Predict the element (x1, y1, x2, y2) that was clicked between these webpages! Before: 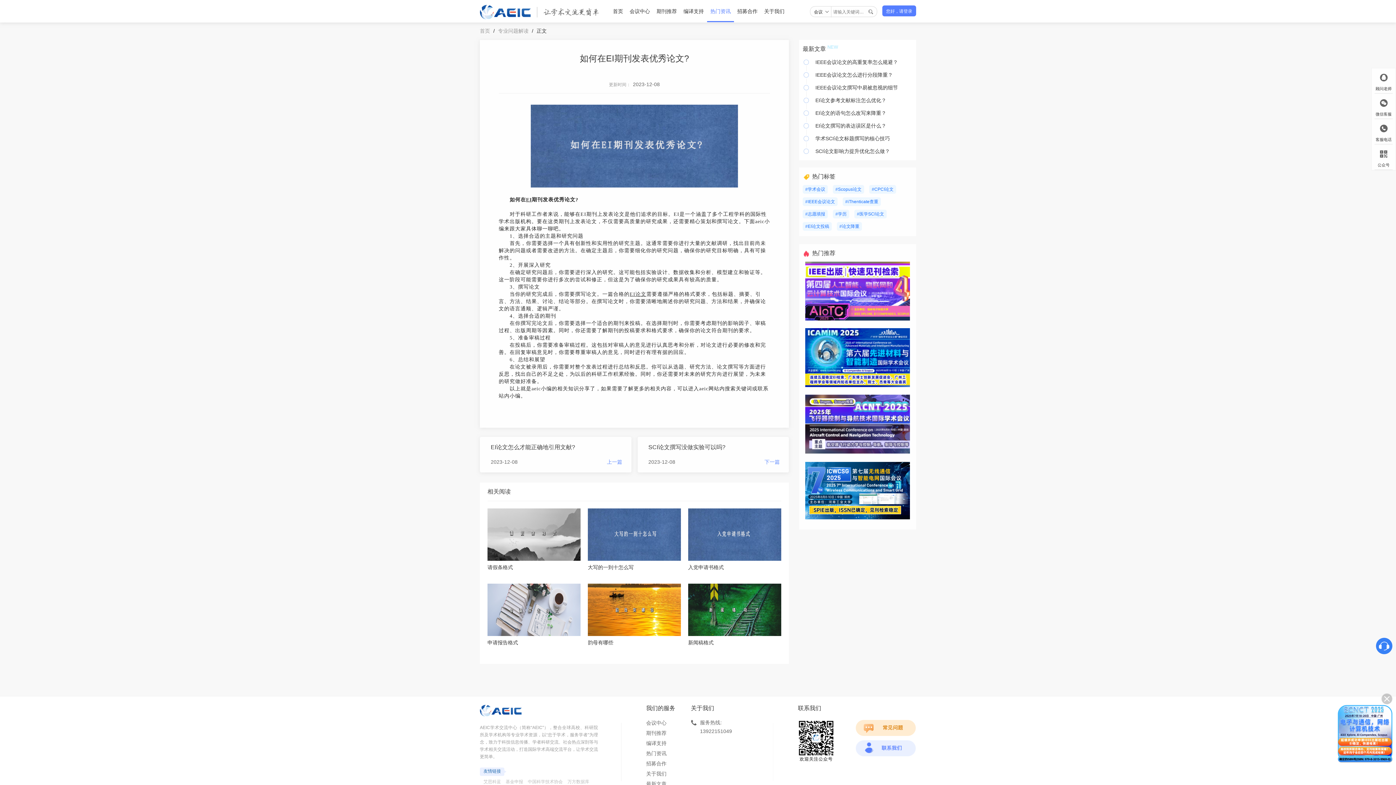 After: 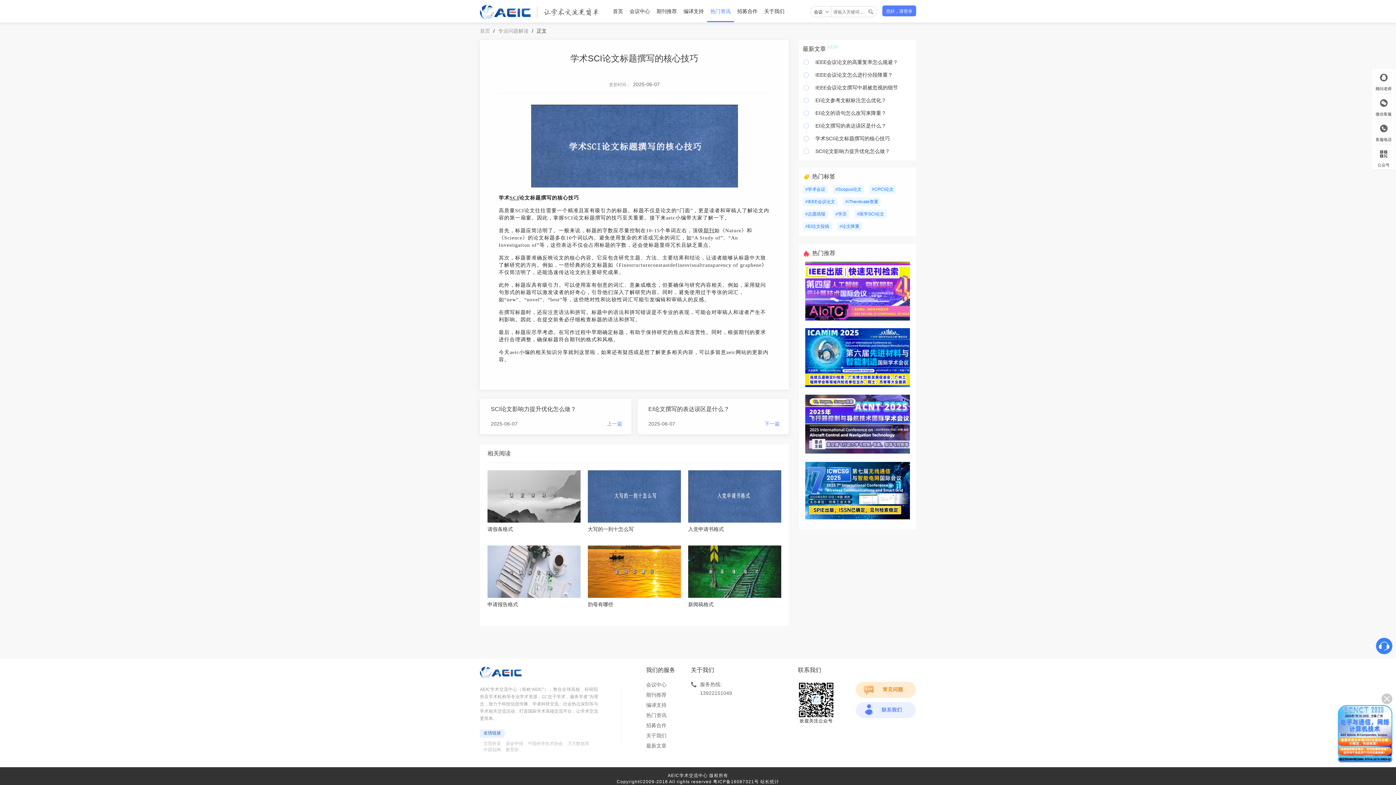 Action: bbox: (815, 134, 912, 142) label: 
学术SCI论文标题撰写的核心技巧